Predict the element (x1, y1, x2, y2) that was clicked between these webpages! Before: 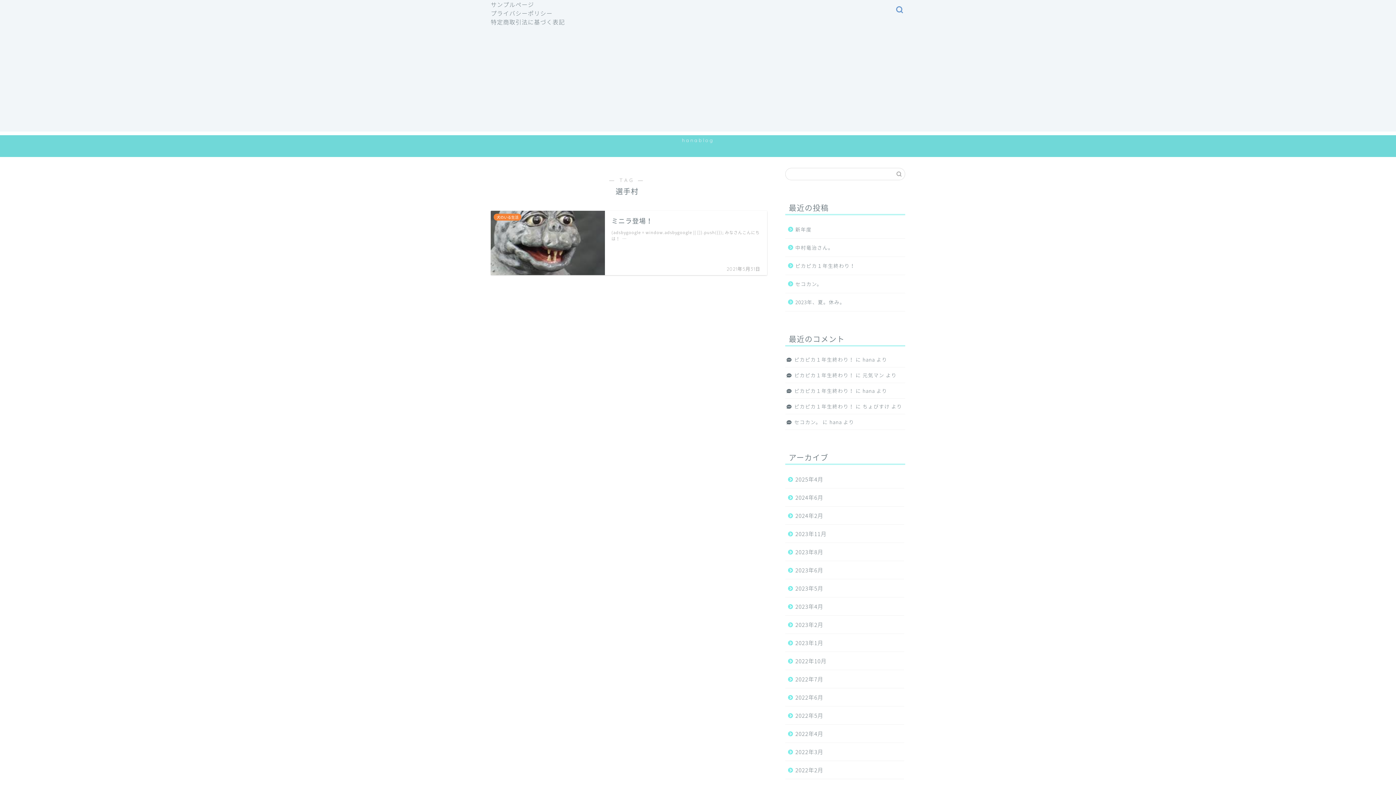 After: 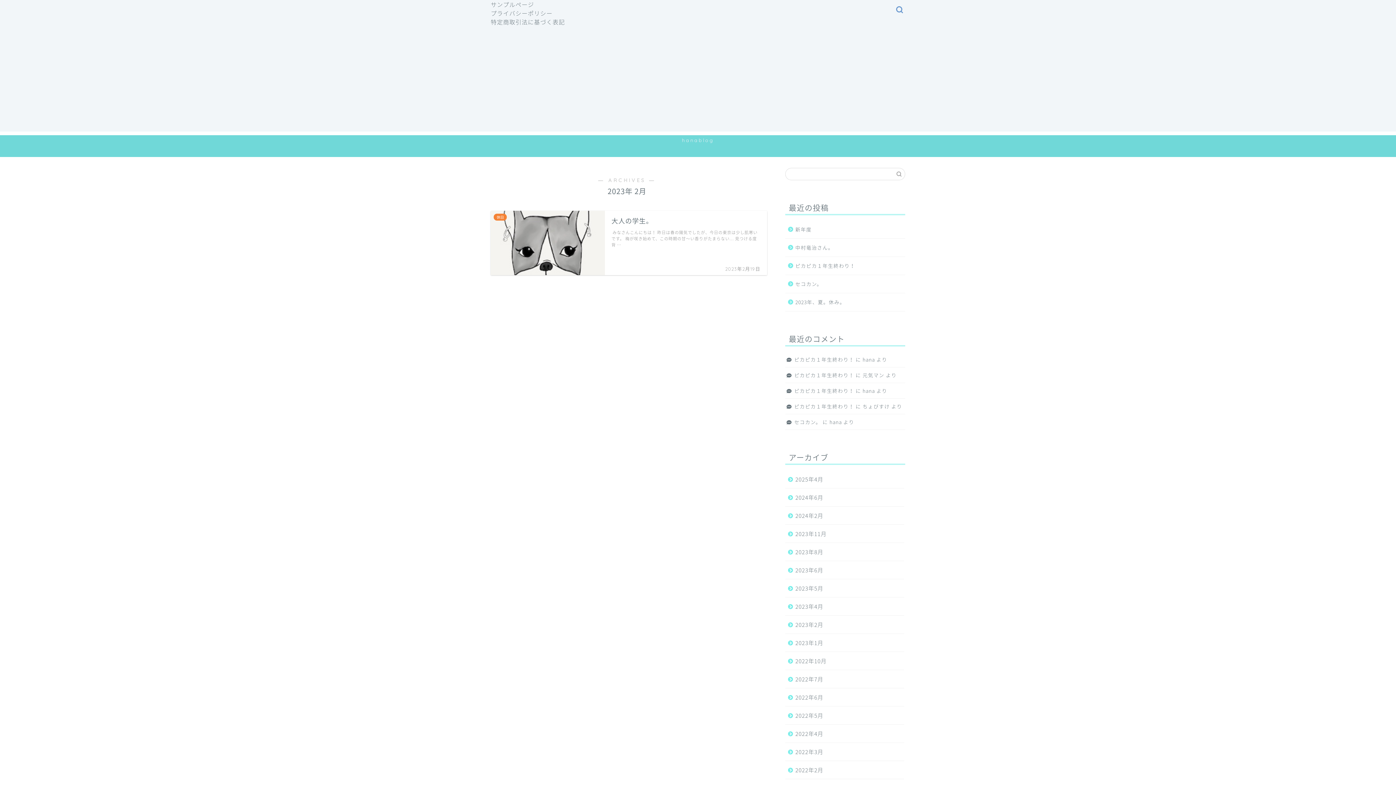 Action: bbox: (785, 616, 904, 634) label: 2023年2月